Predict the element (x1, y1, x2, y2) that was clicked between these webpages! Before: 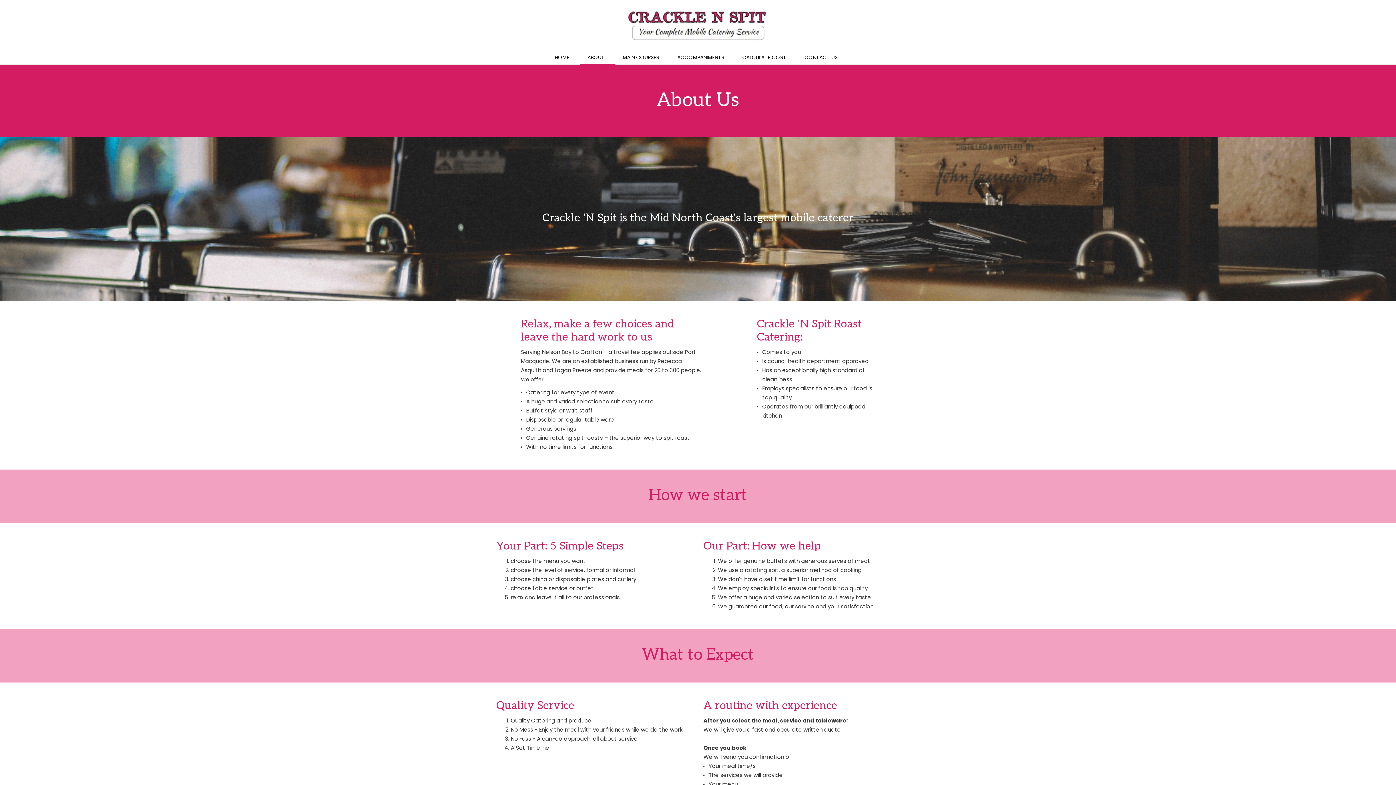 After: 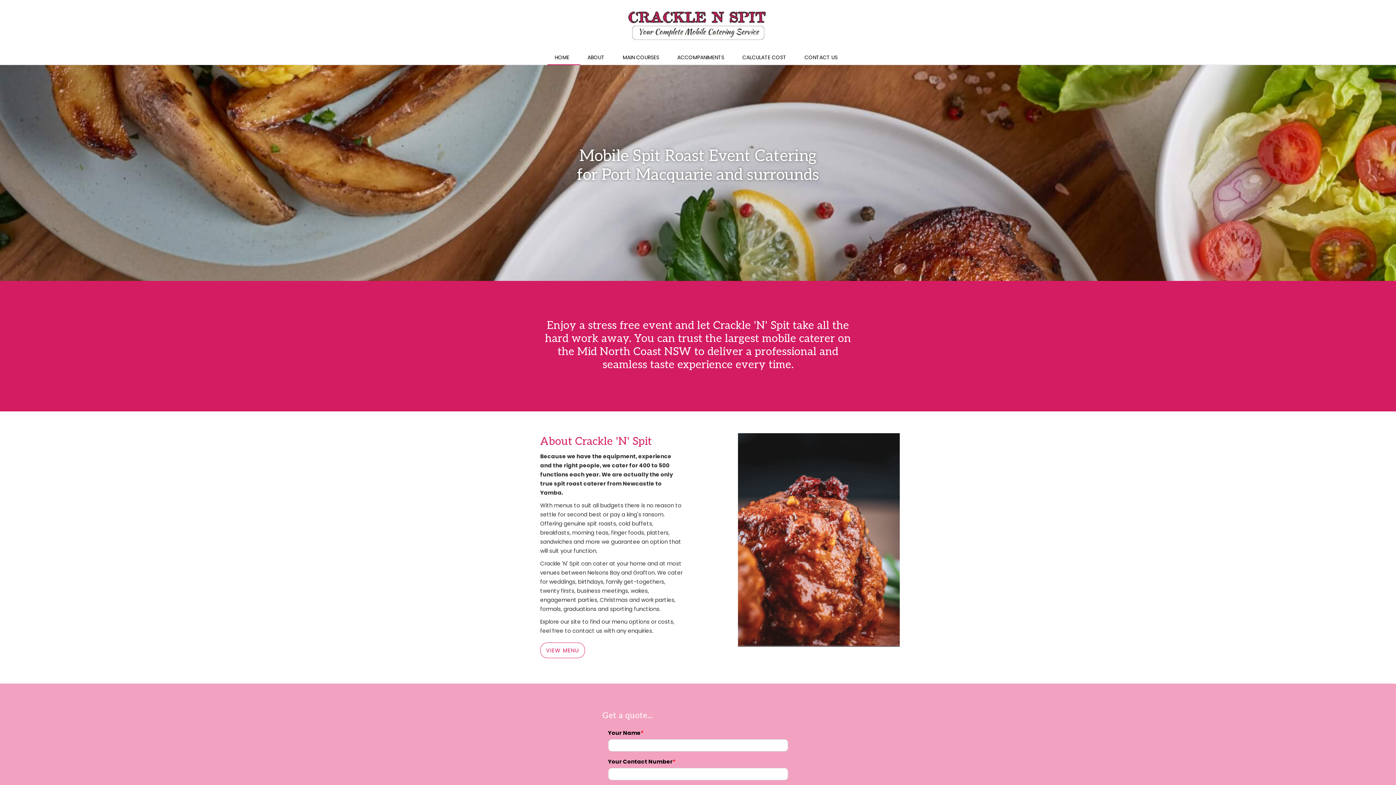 Action: bbox: (547, 50, 580, 65) label: HOME